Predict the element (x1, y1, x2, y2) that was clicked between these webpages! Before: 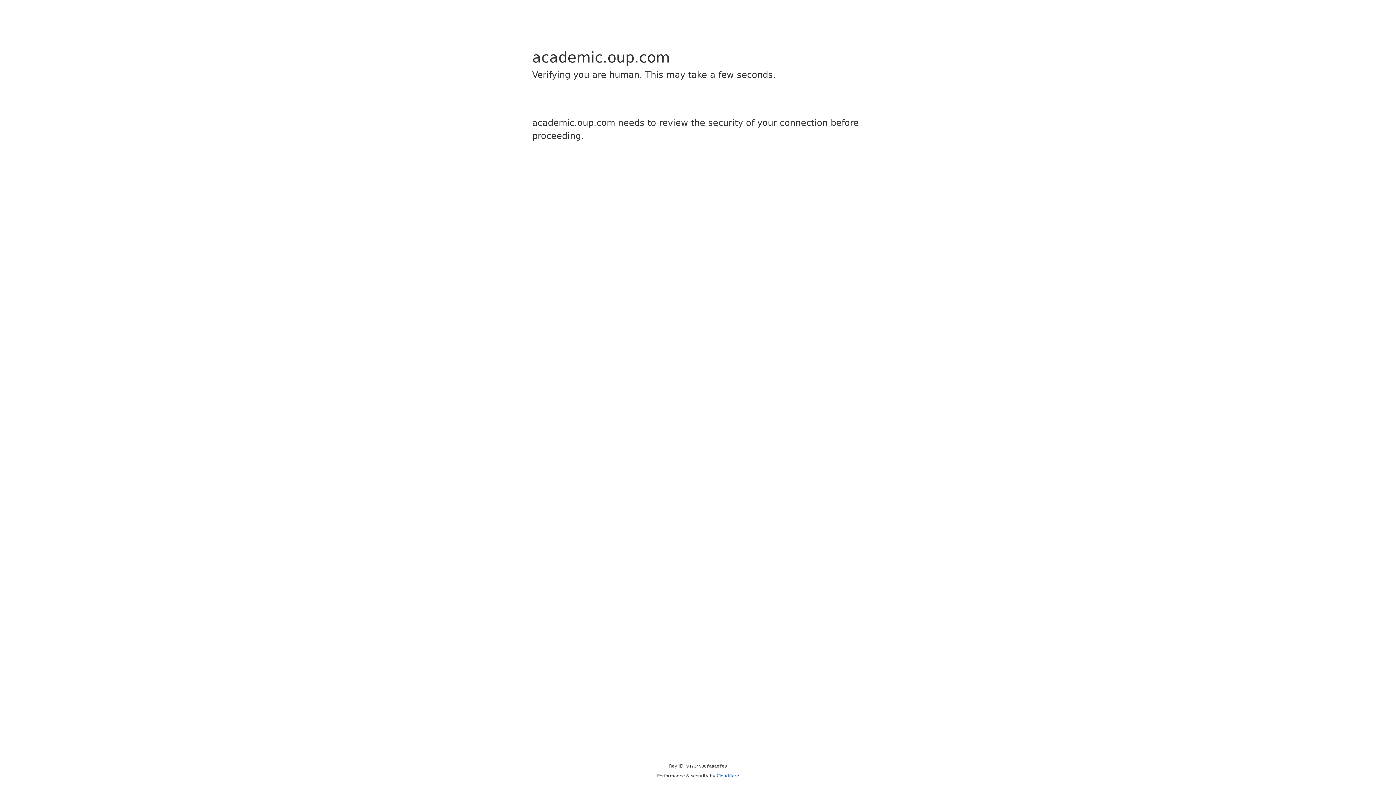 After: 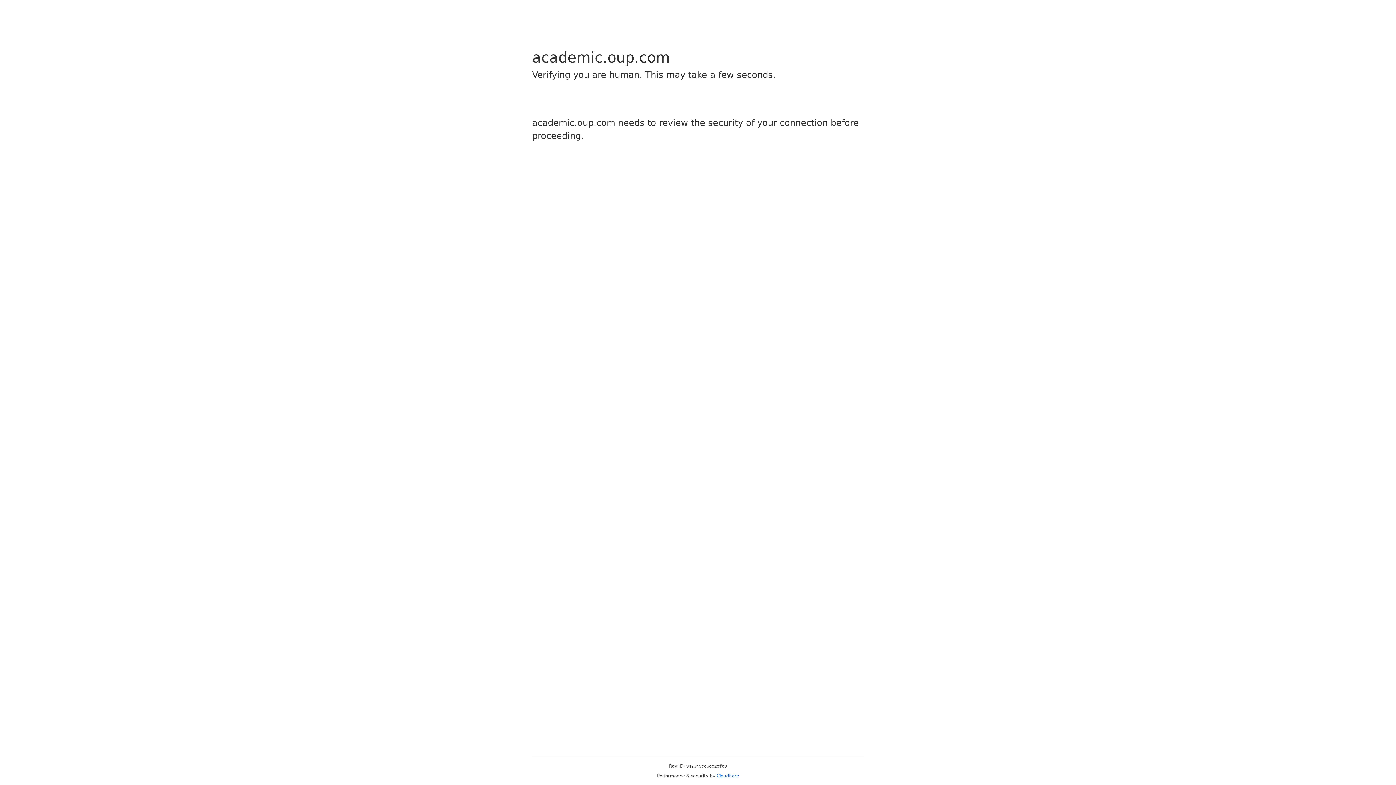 Action: label: Cloudflare bbox: (716, 773, 739, 778)